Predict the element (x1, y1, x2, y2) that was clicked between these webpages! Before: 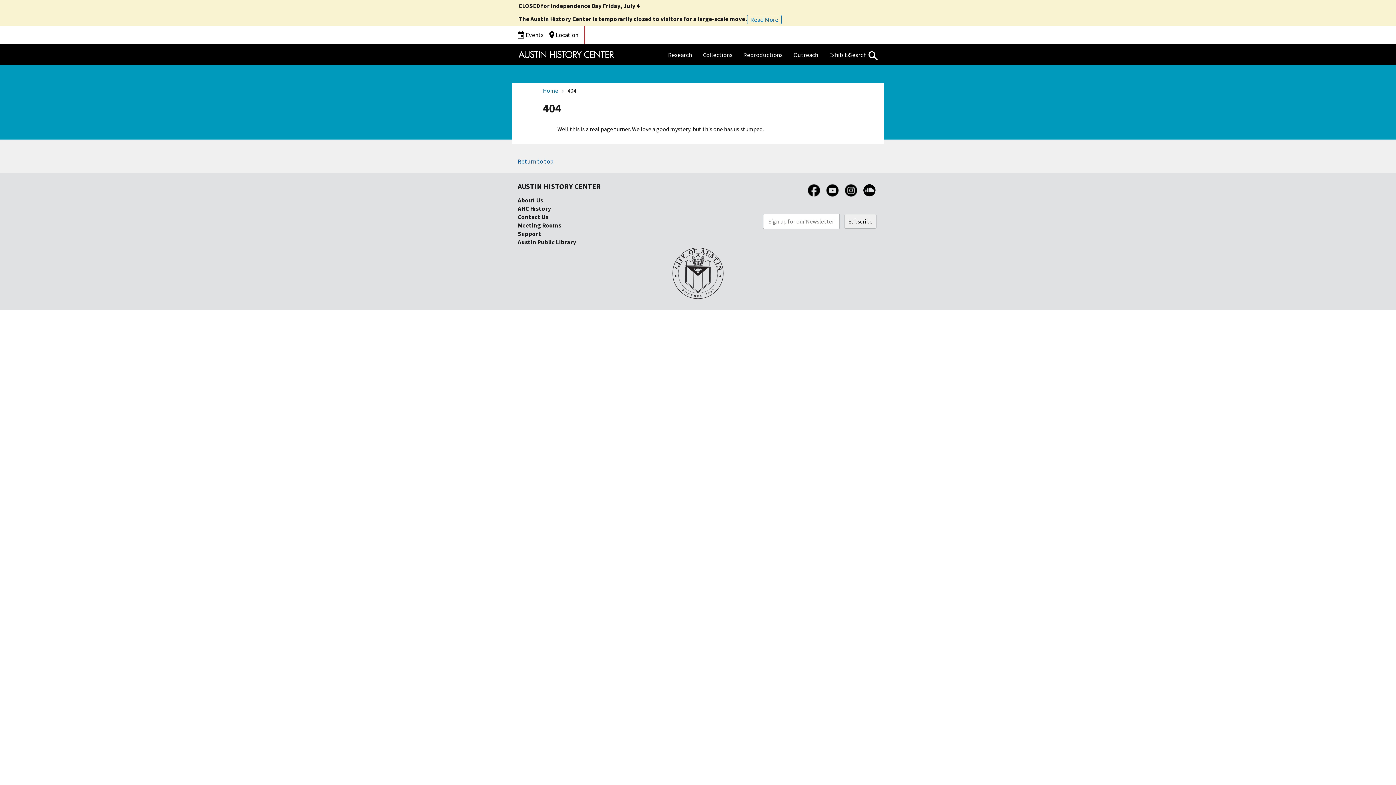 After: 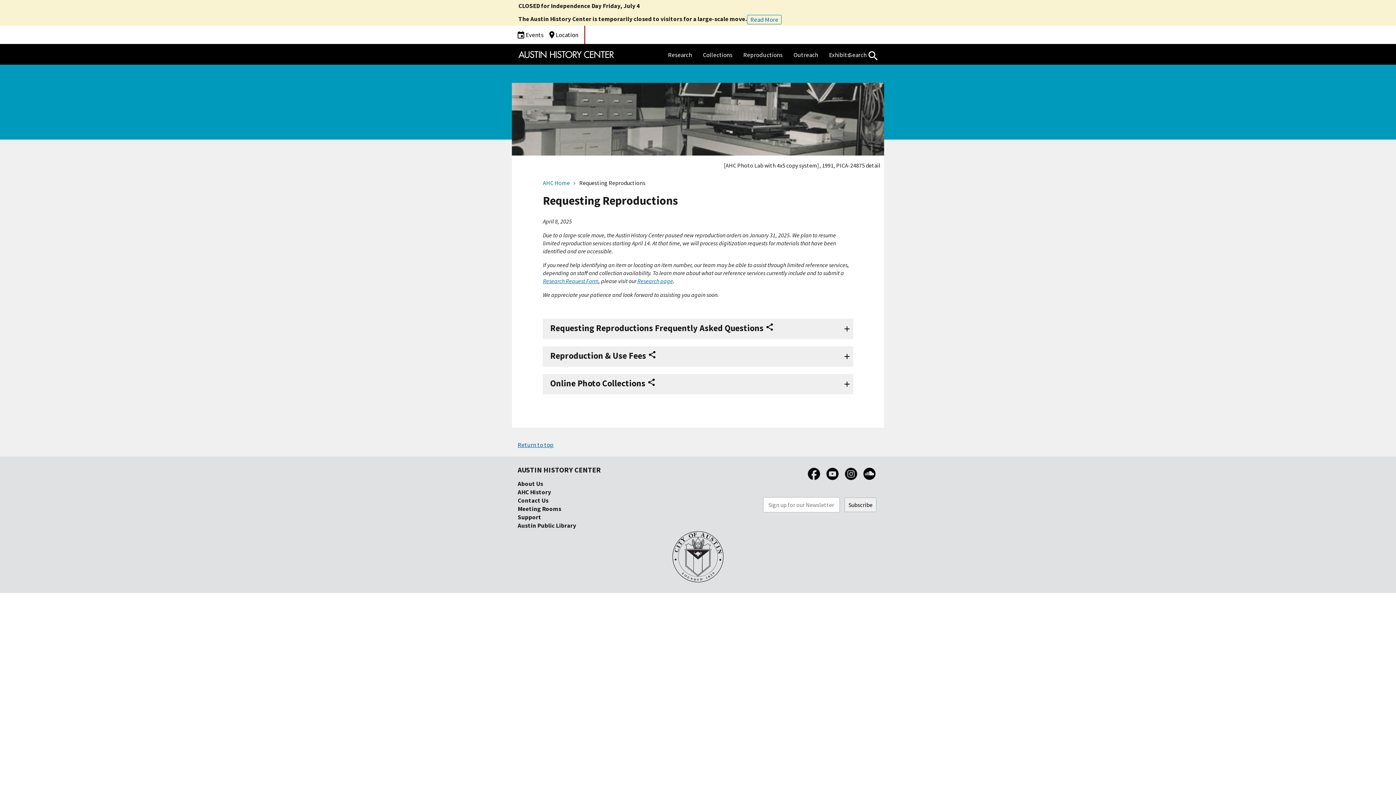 Action: bbox: (743, 51, 782, 59) label: Reproductions